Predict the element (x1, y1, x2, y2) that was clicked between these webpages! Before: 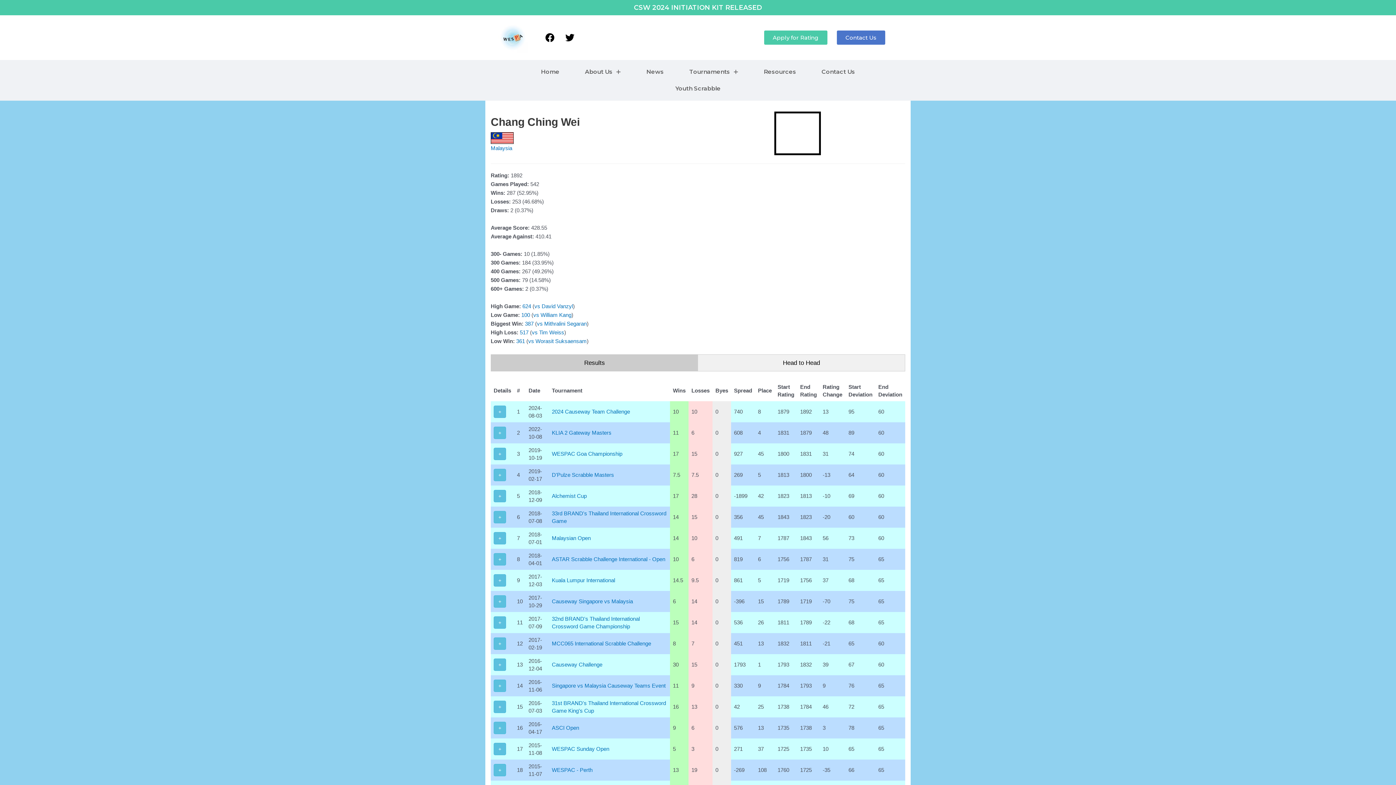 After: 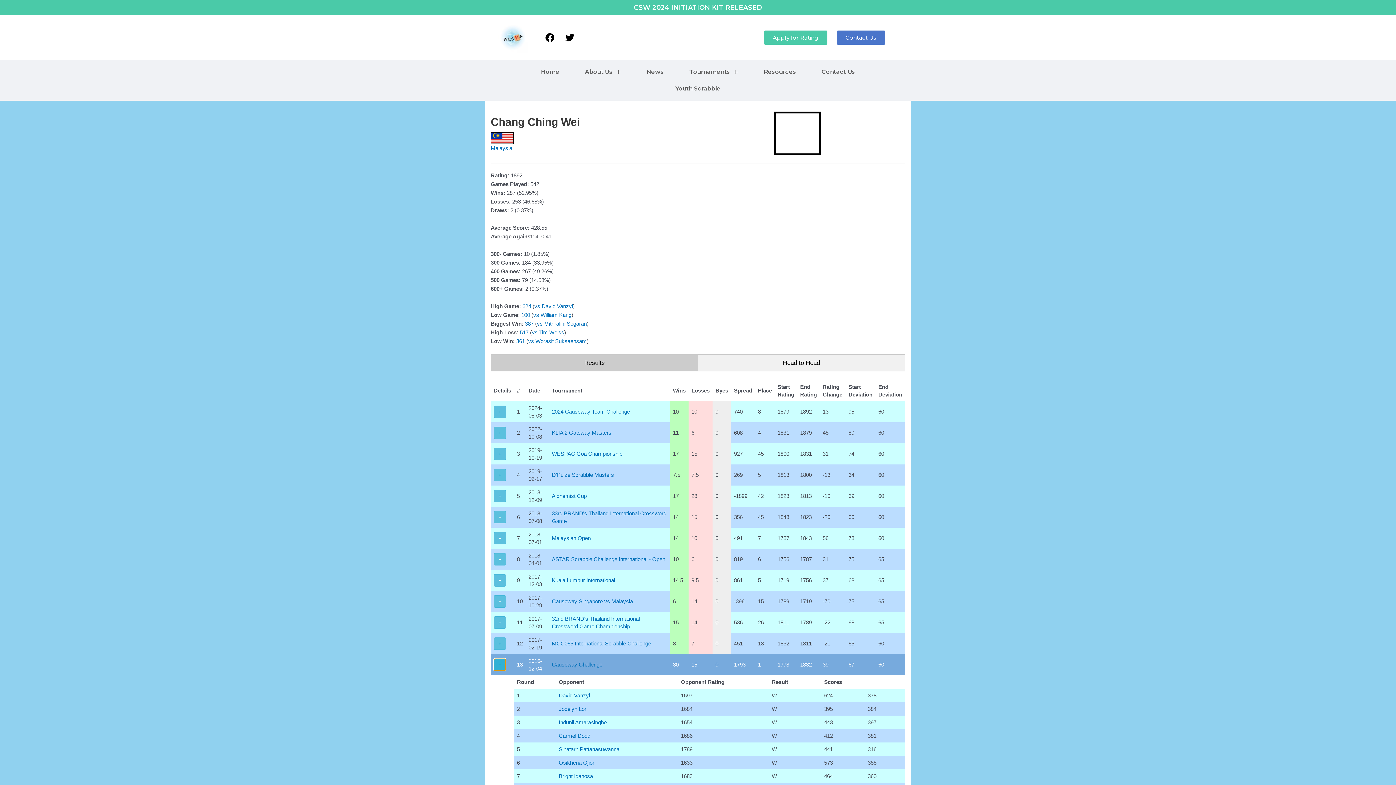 Action: label: + bbox: (493, 658, 506, 671)